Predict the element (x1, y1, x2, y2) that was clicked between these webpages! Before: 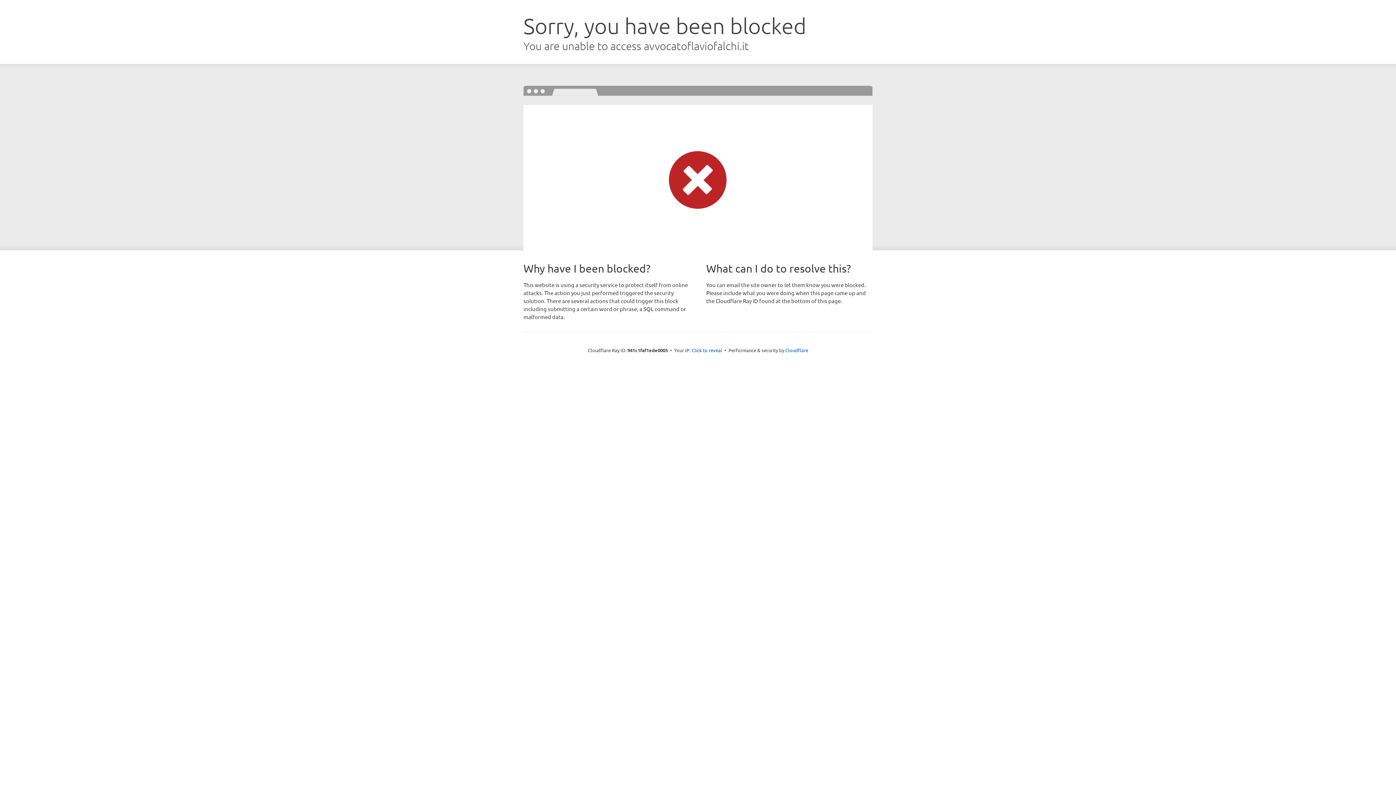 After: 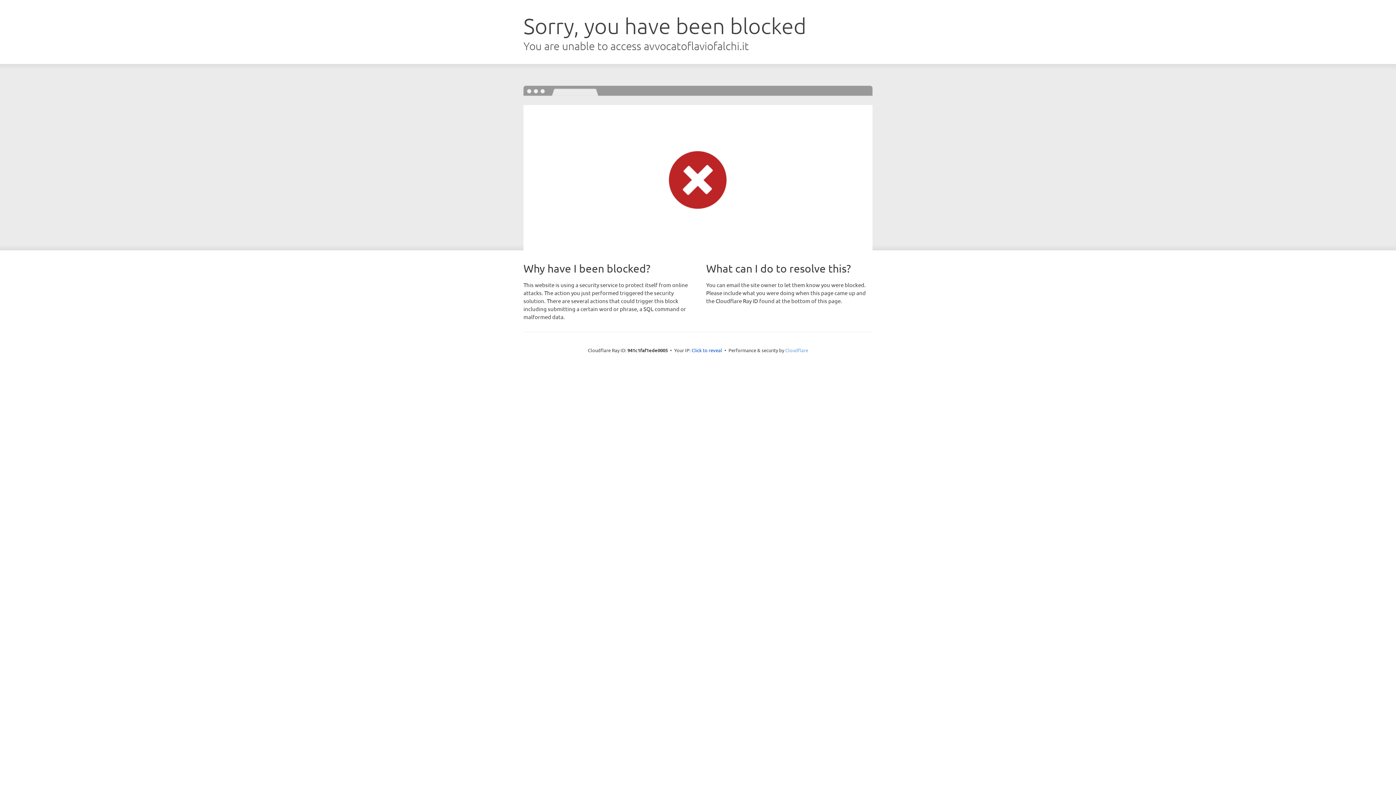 Action: label: Cloudflare bbox: (785, 347, 808, 353)